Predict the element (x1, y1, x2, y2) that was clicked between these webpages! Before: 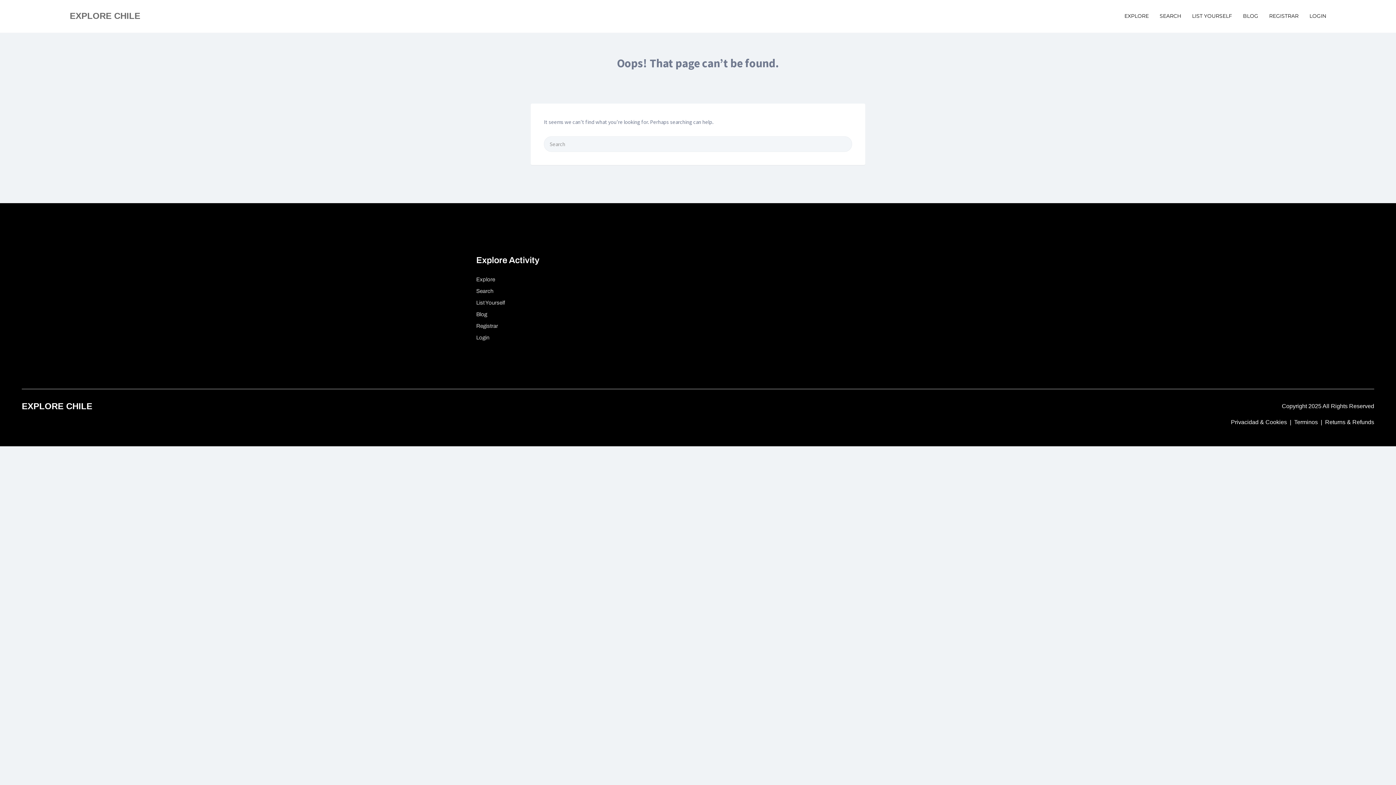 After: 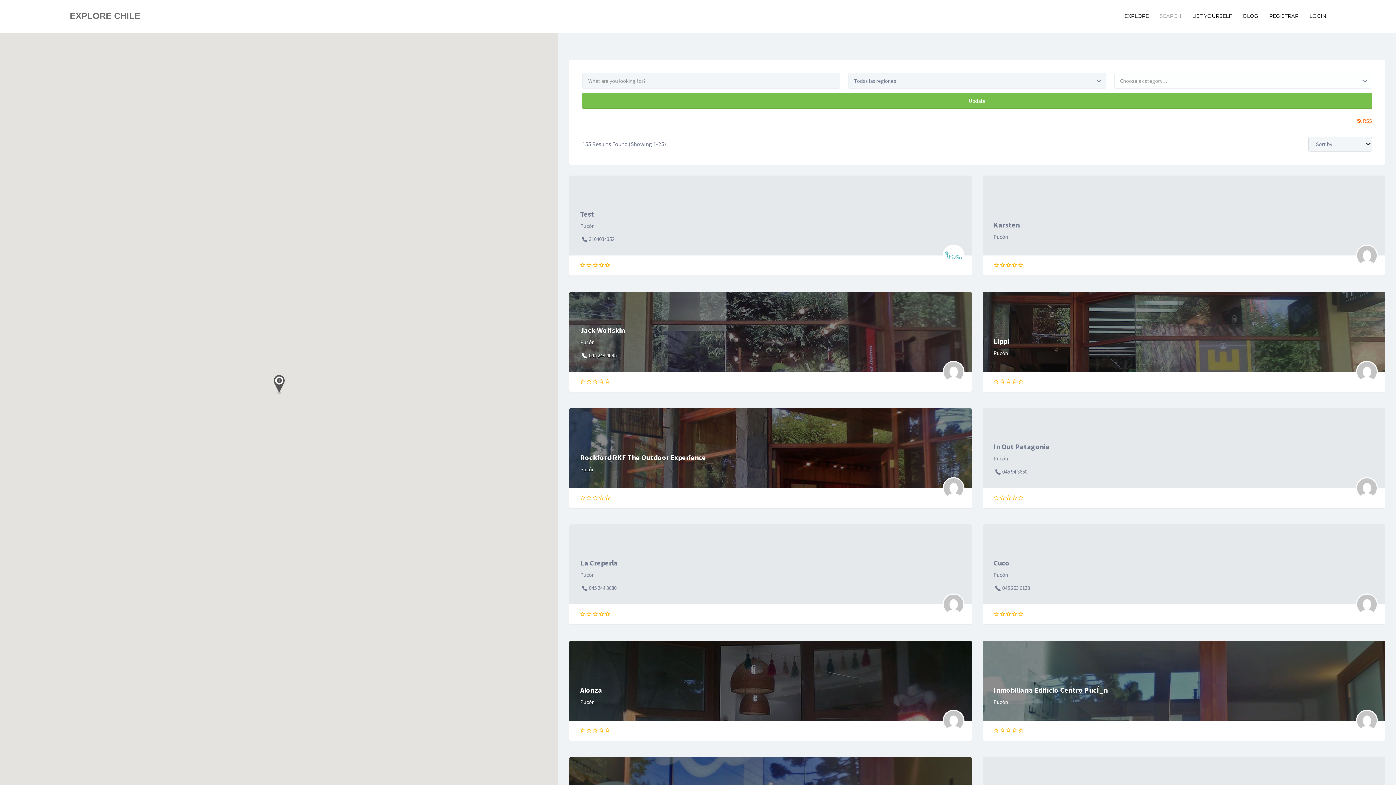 Action: label: SEARCH bbox: (1159, 7, 1181, 24)